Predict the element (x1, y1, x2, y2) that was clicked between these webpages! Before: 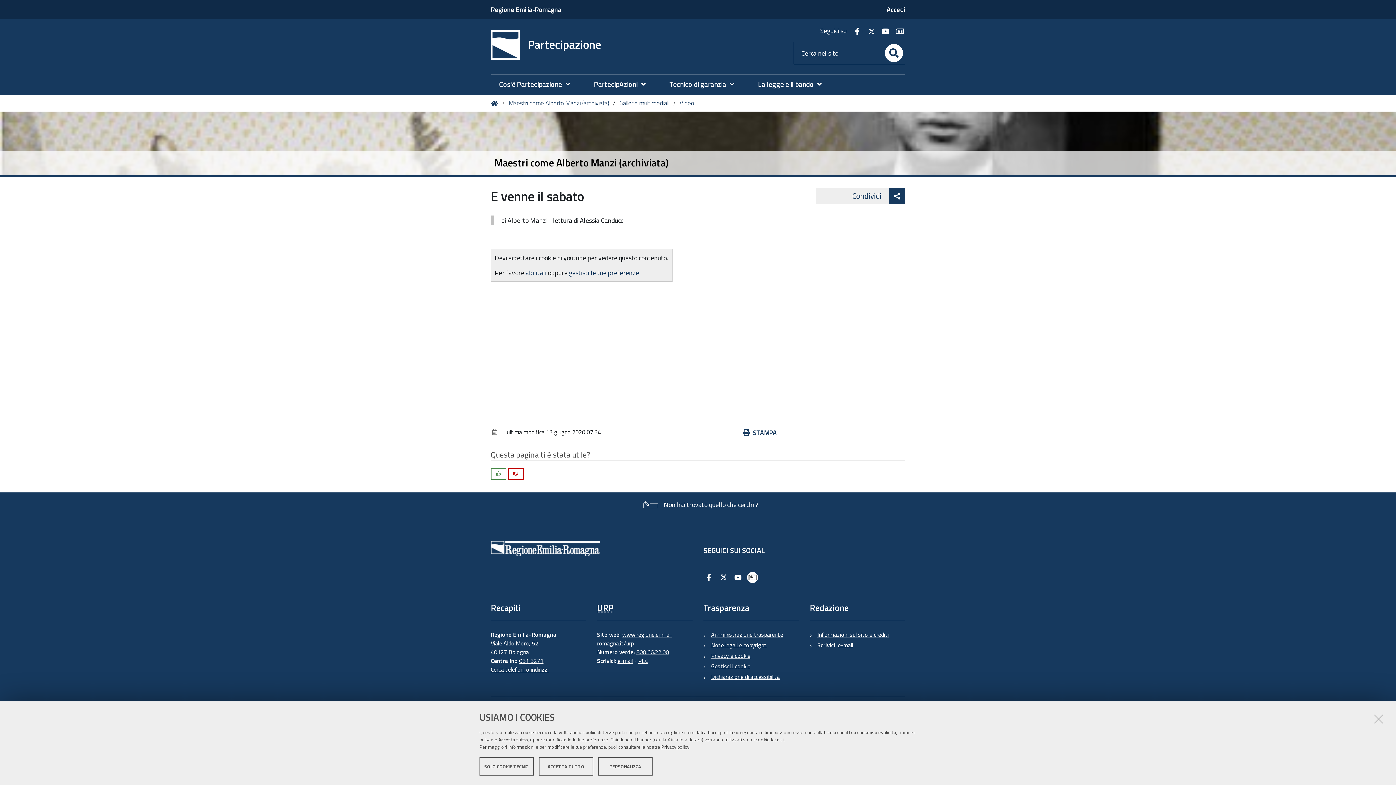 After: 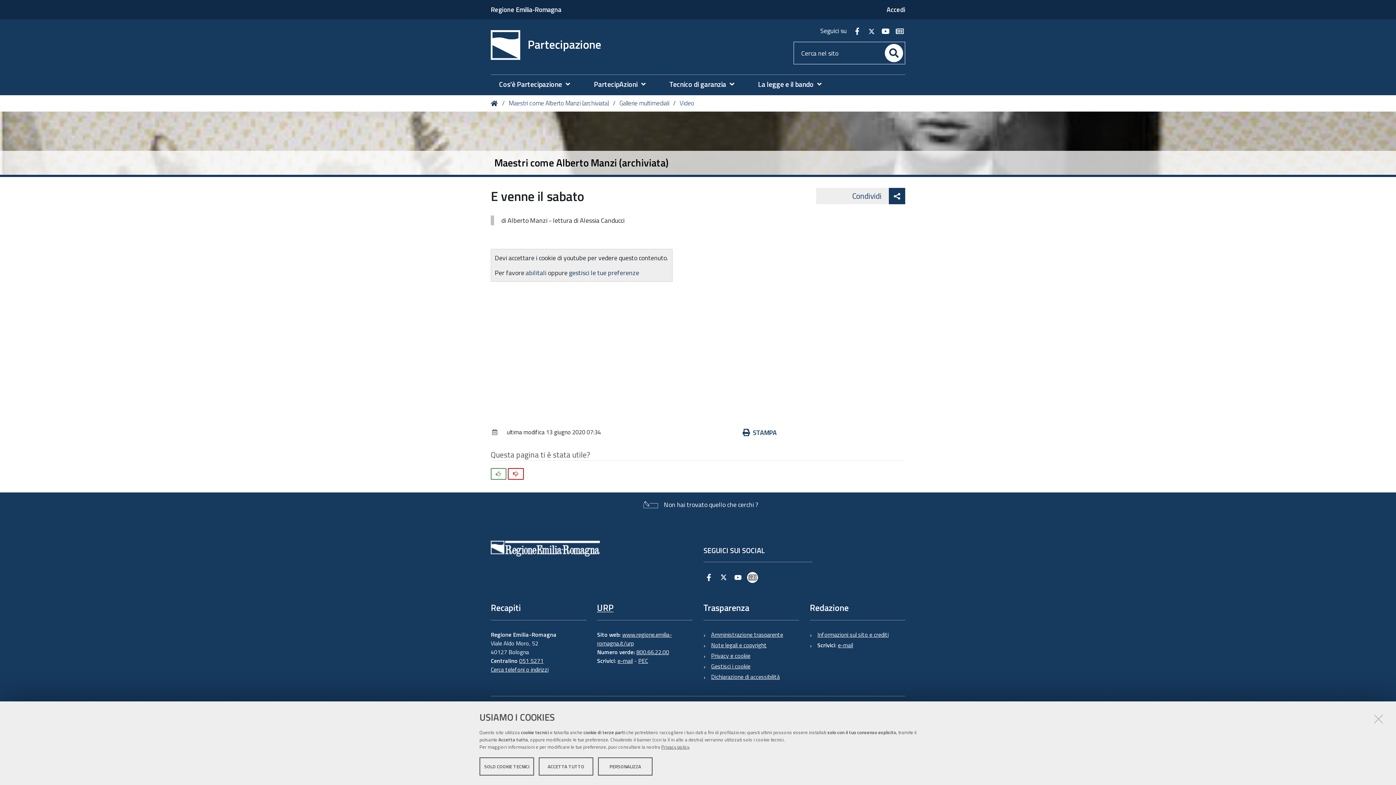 Action: bbox: (617, 656, 632, 665) label: e-mail